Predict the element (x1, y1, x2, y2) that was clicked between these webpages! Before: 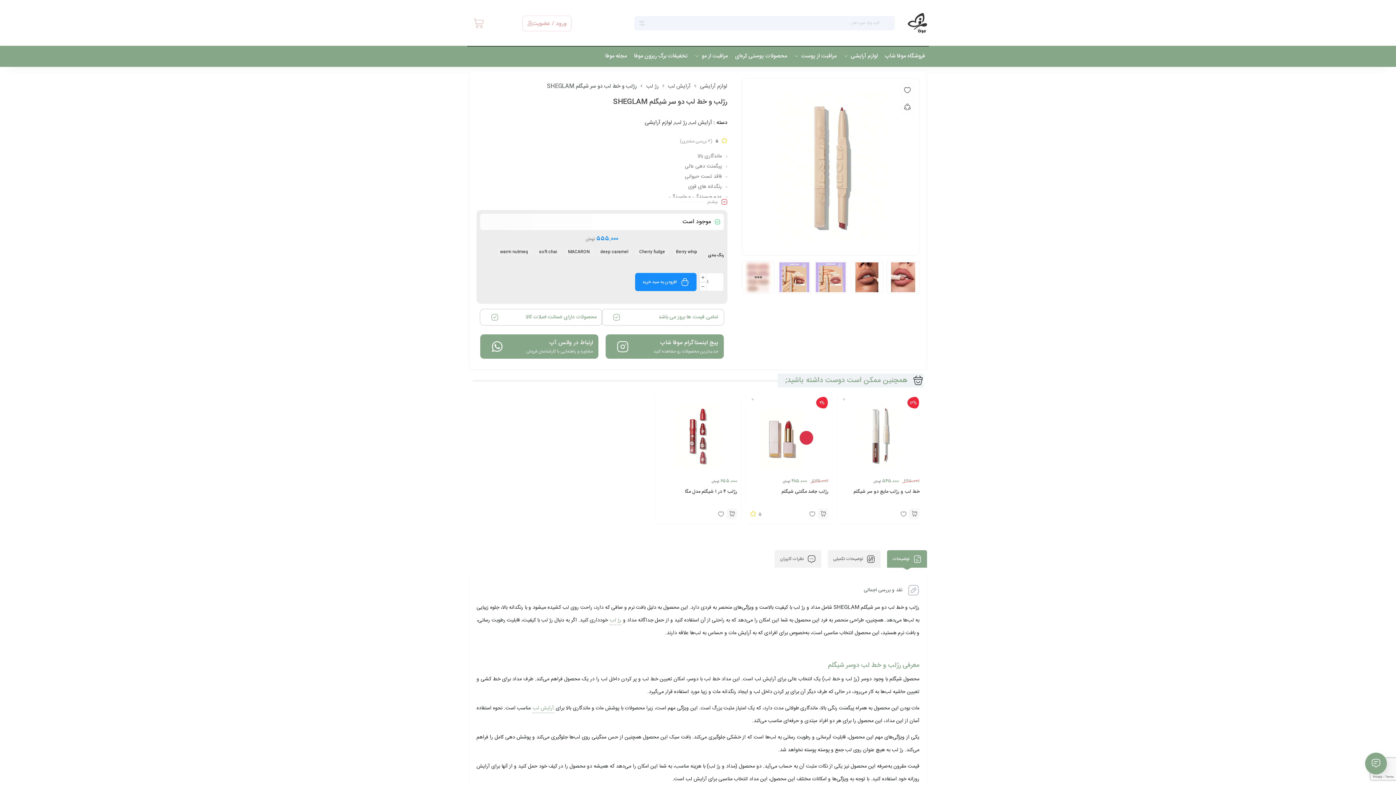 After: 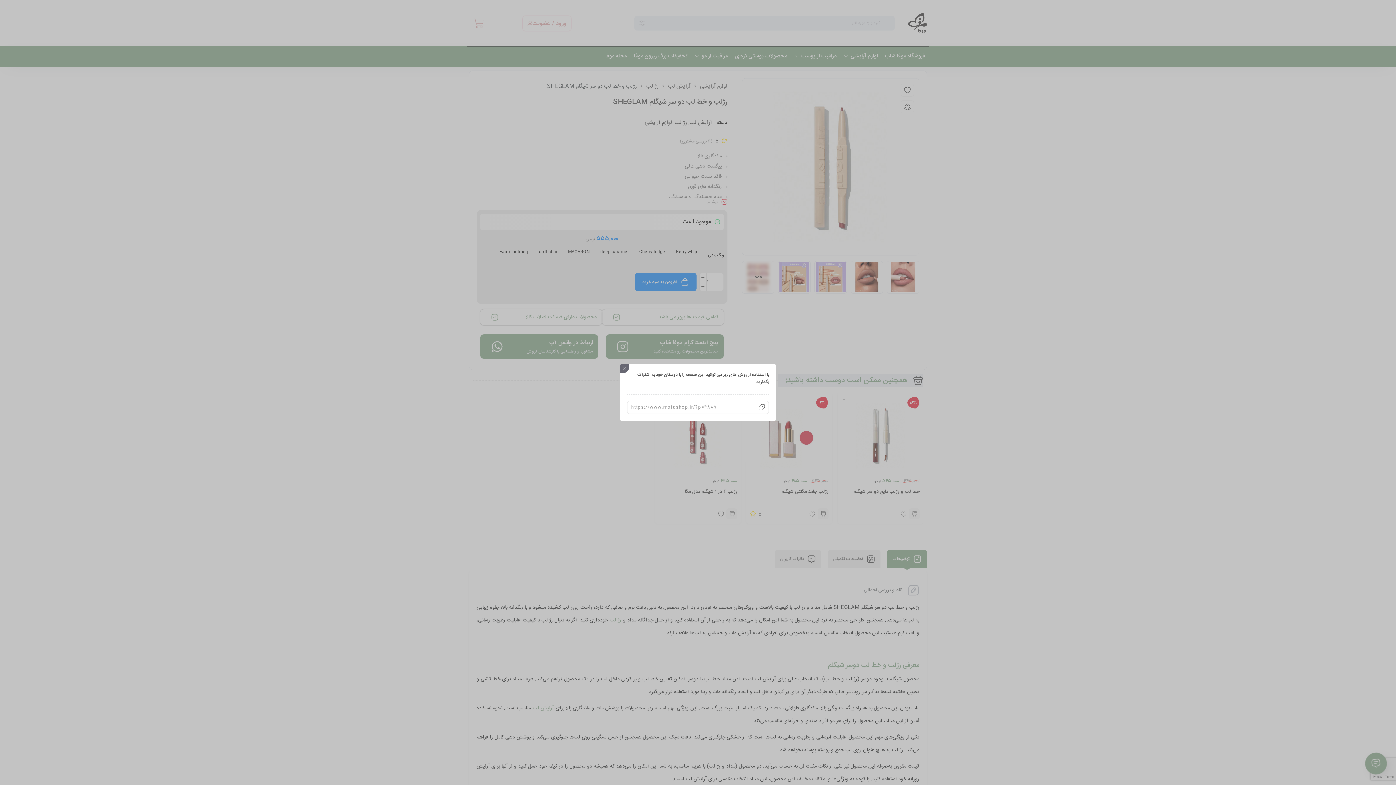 Action: bbox: (901, 100, 914, 113)